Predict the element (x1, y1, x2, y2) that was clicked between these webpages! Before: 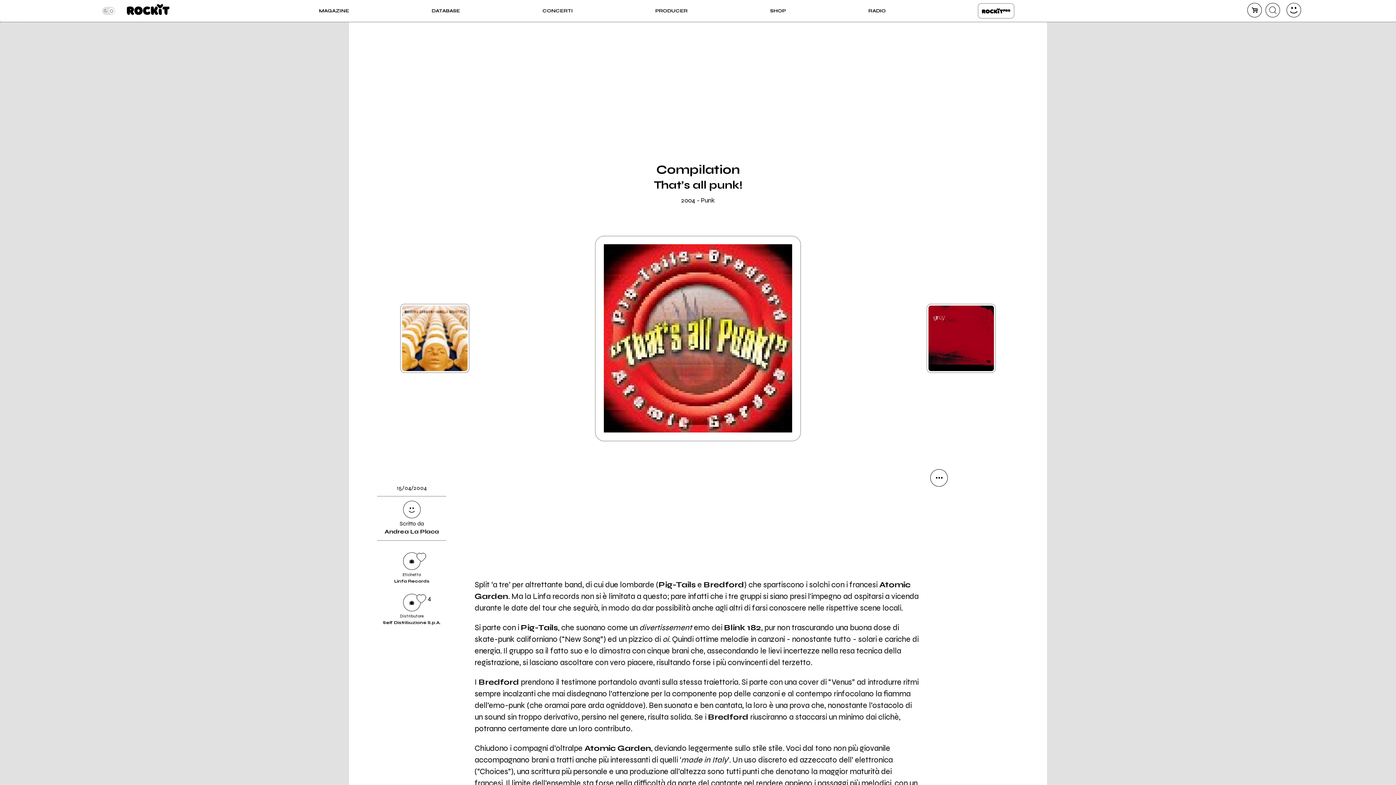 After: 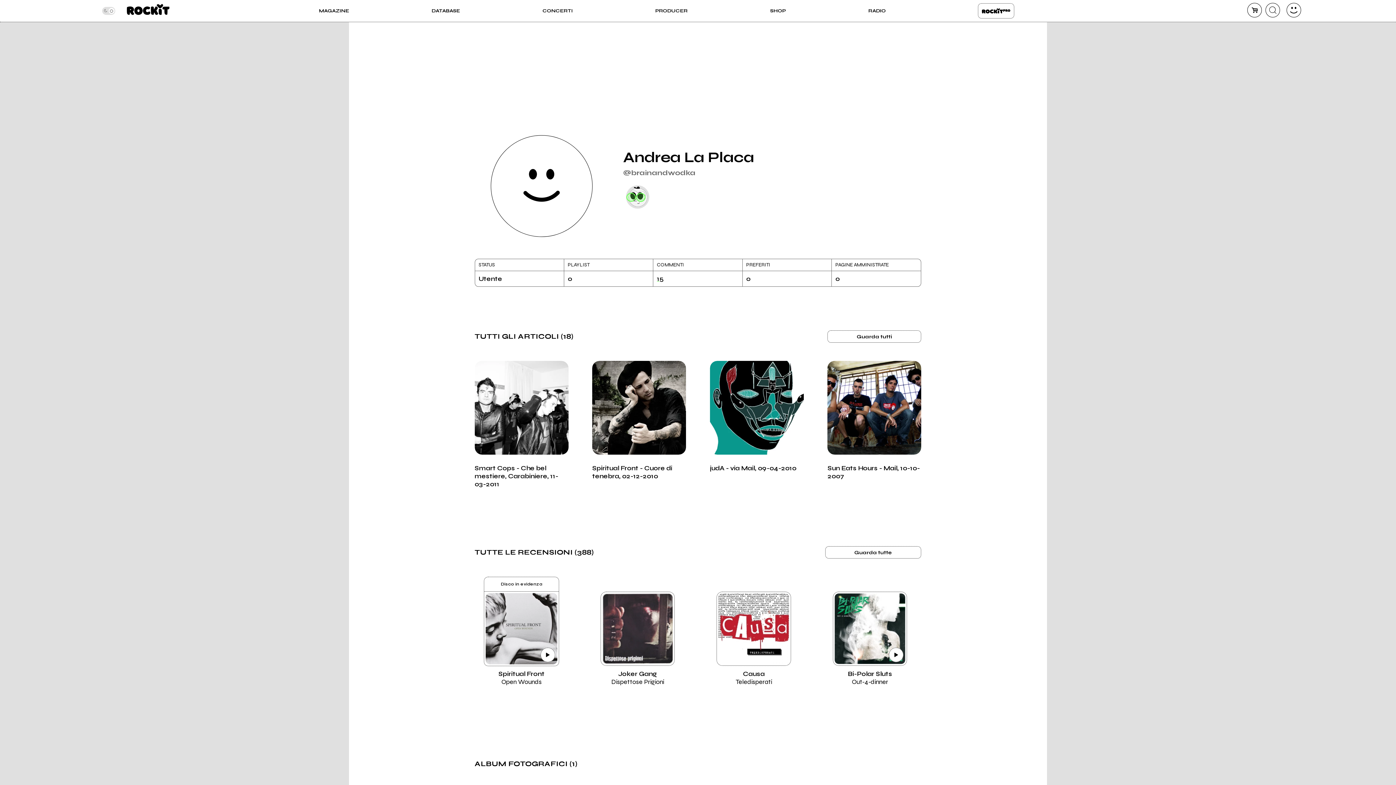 Action: label: Scritto da
Andrea La Placa bbox: (354, 505, 468, 535)